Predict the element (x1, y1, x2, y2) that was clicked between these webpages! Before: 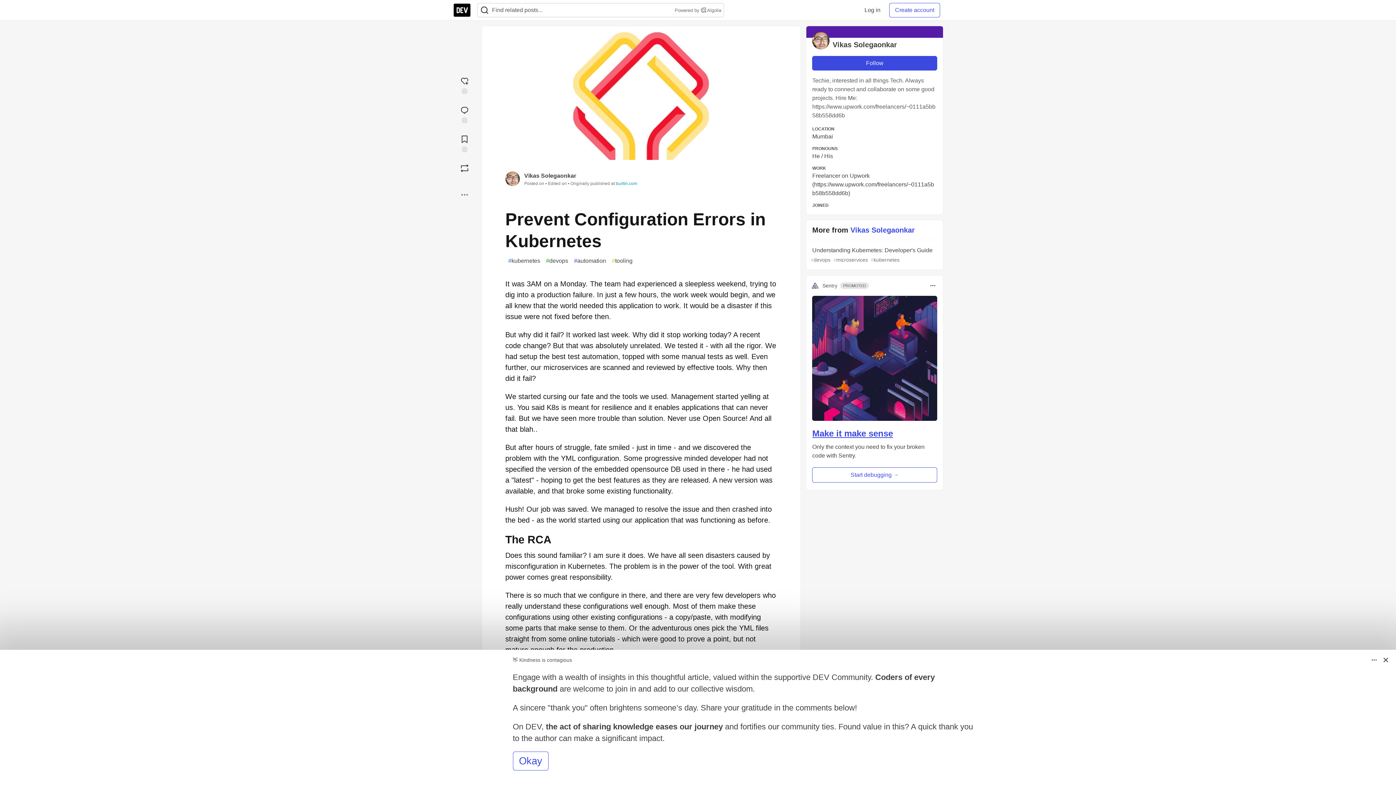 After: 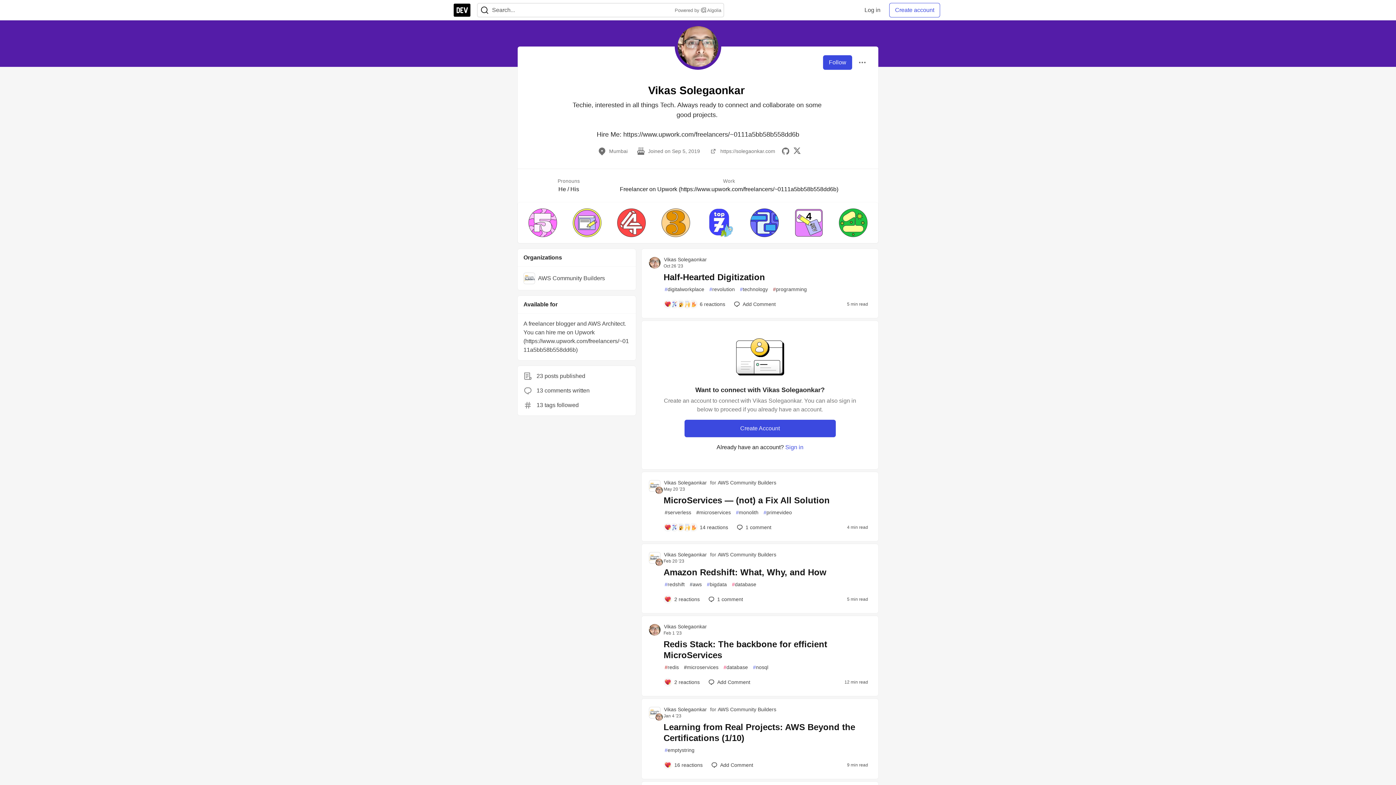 Action: label: Vikas Solegaonkar bbox: (850, 226, 915, 234)